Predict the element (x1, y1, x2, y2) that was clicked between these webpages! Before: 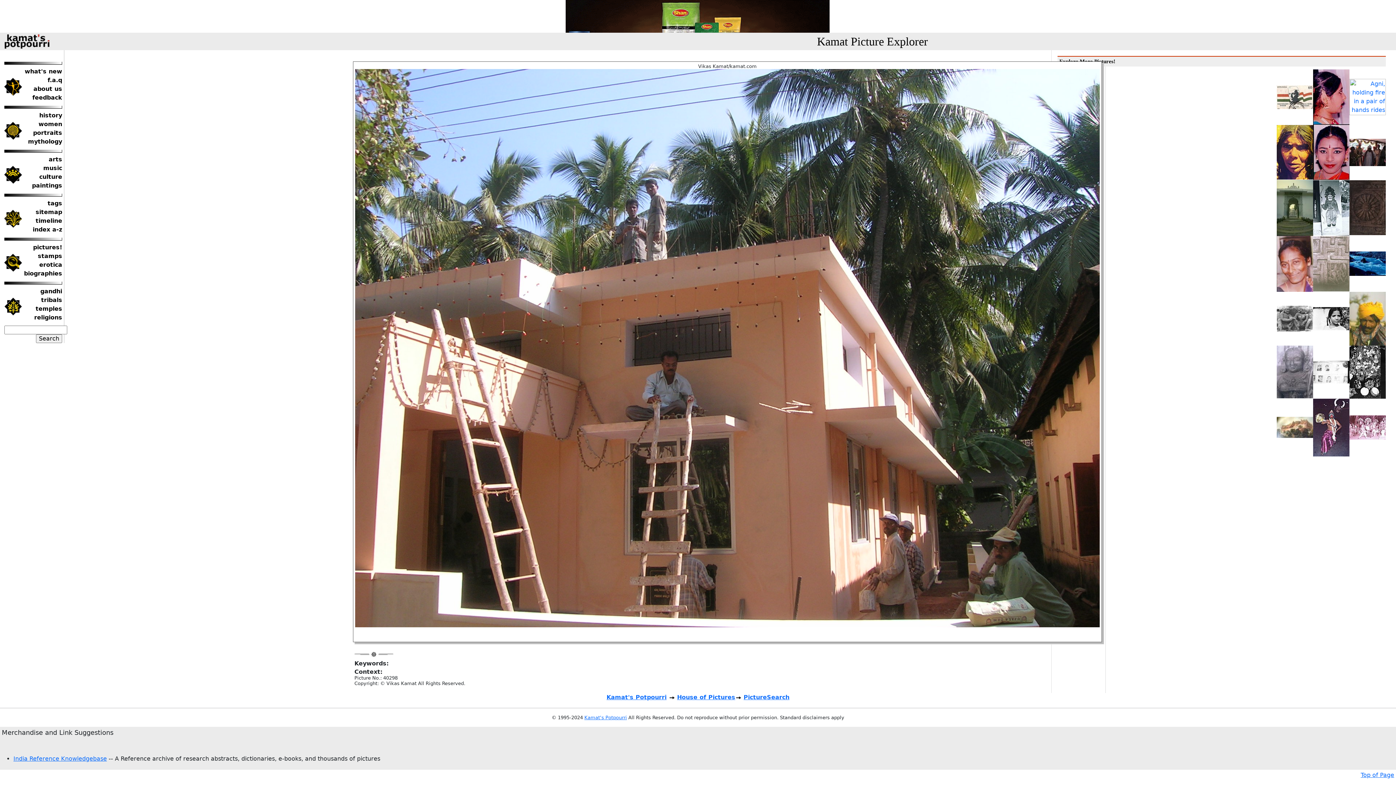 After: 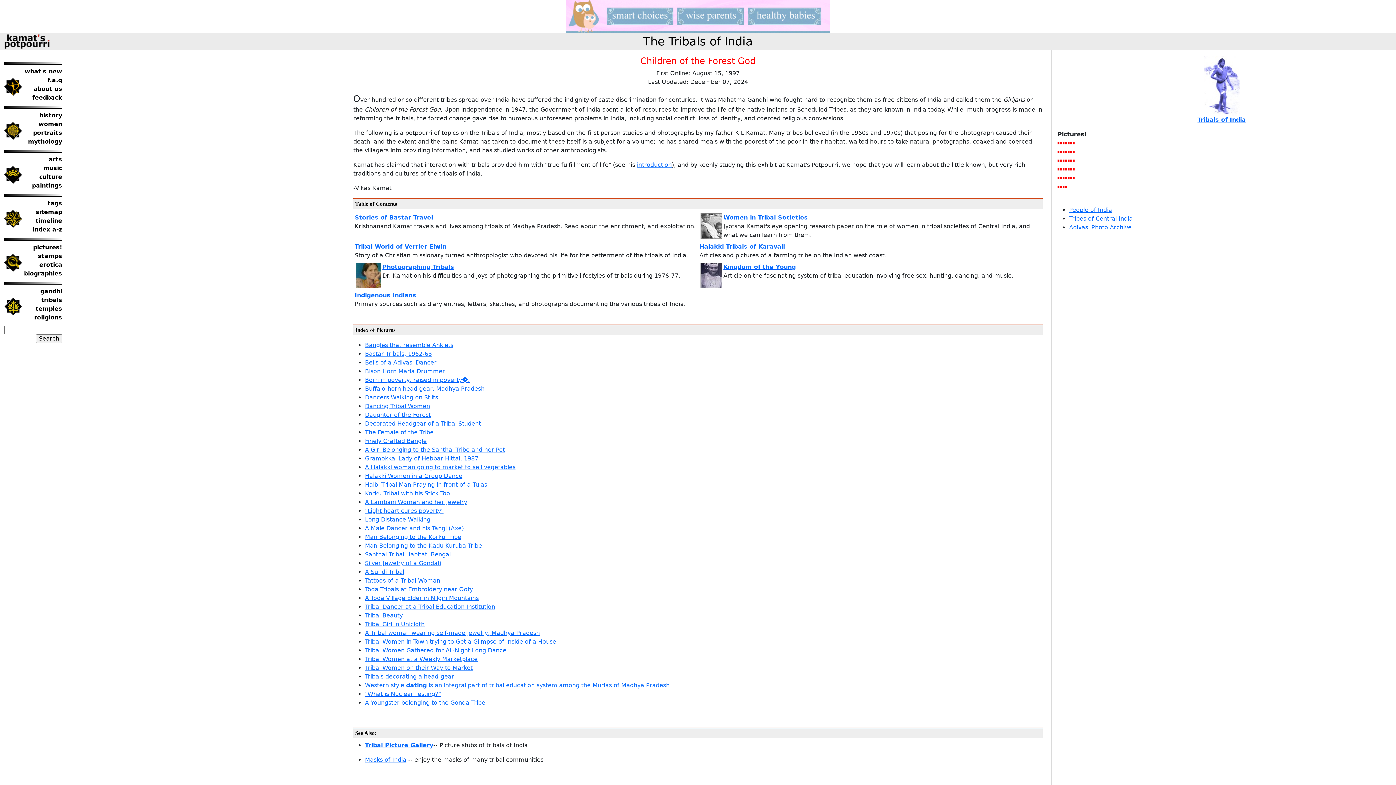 Action: label: tribals bbox: (34, 296, 62, 304)